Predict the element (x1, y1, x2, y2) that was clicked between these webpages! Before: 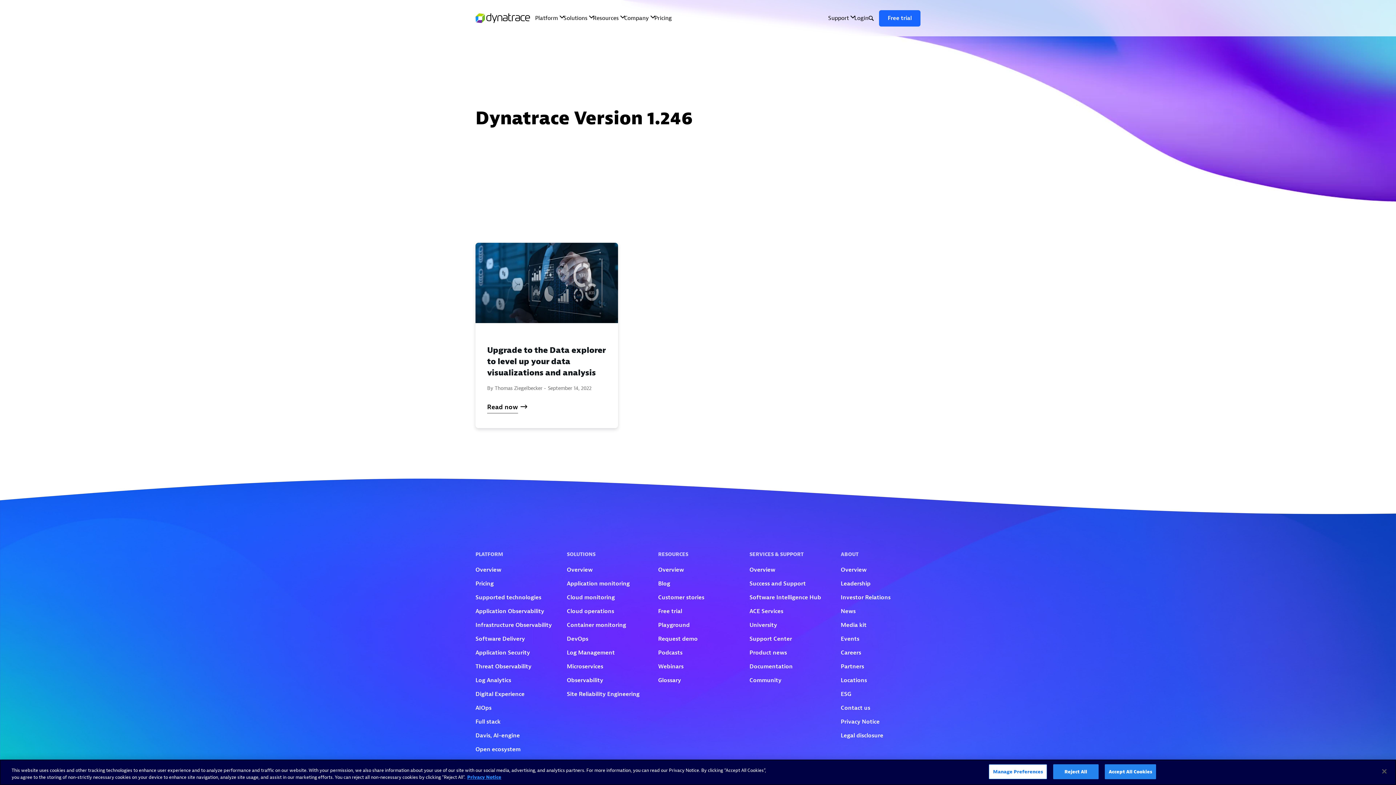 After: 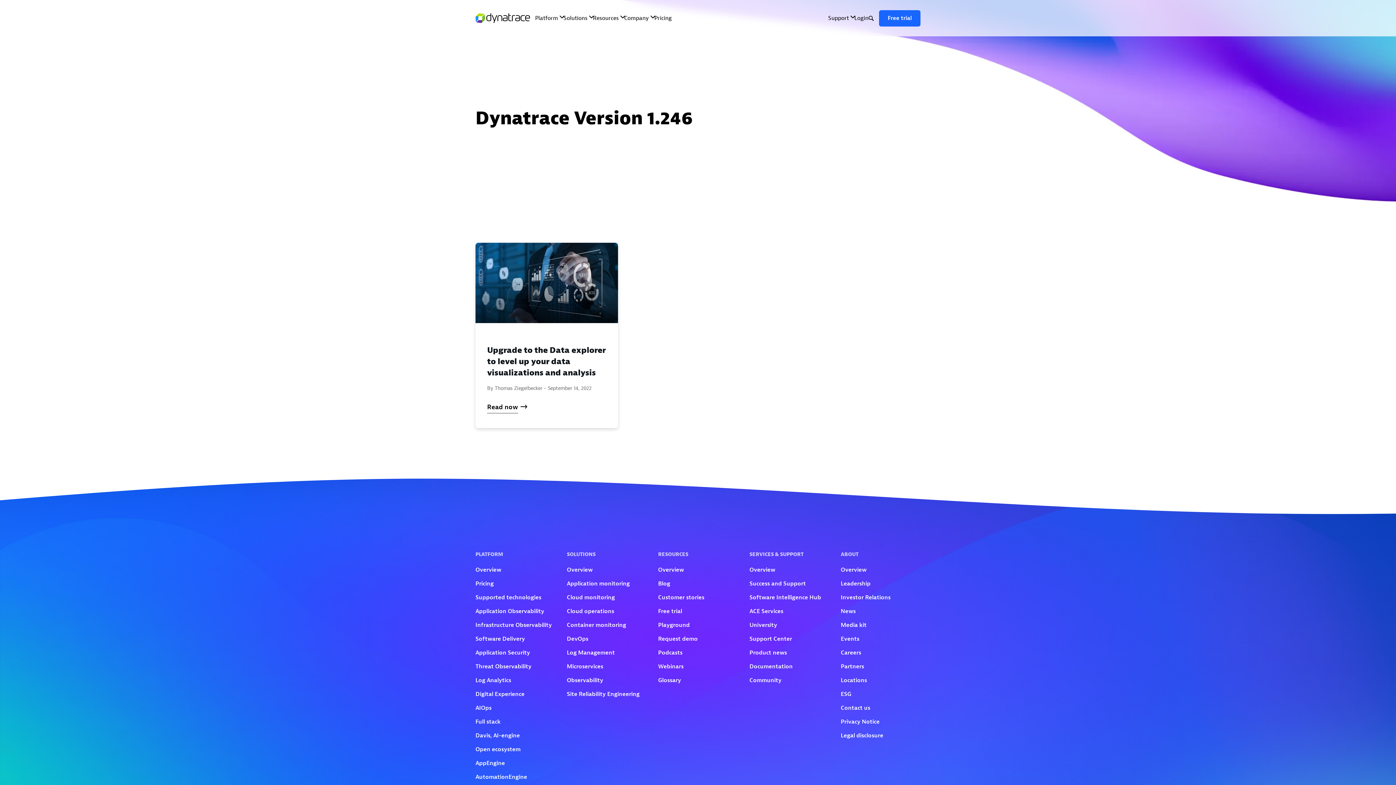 Action: bbox: (1053, 764, 1098, 779) label: Reject All